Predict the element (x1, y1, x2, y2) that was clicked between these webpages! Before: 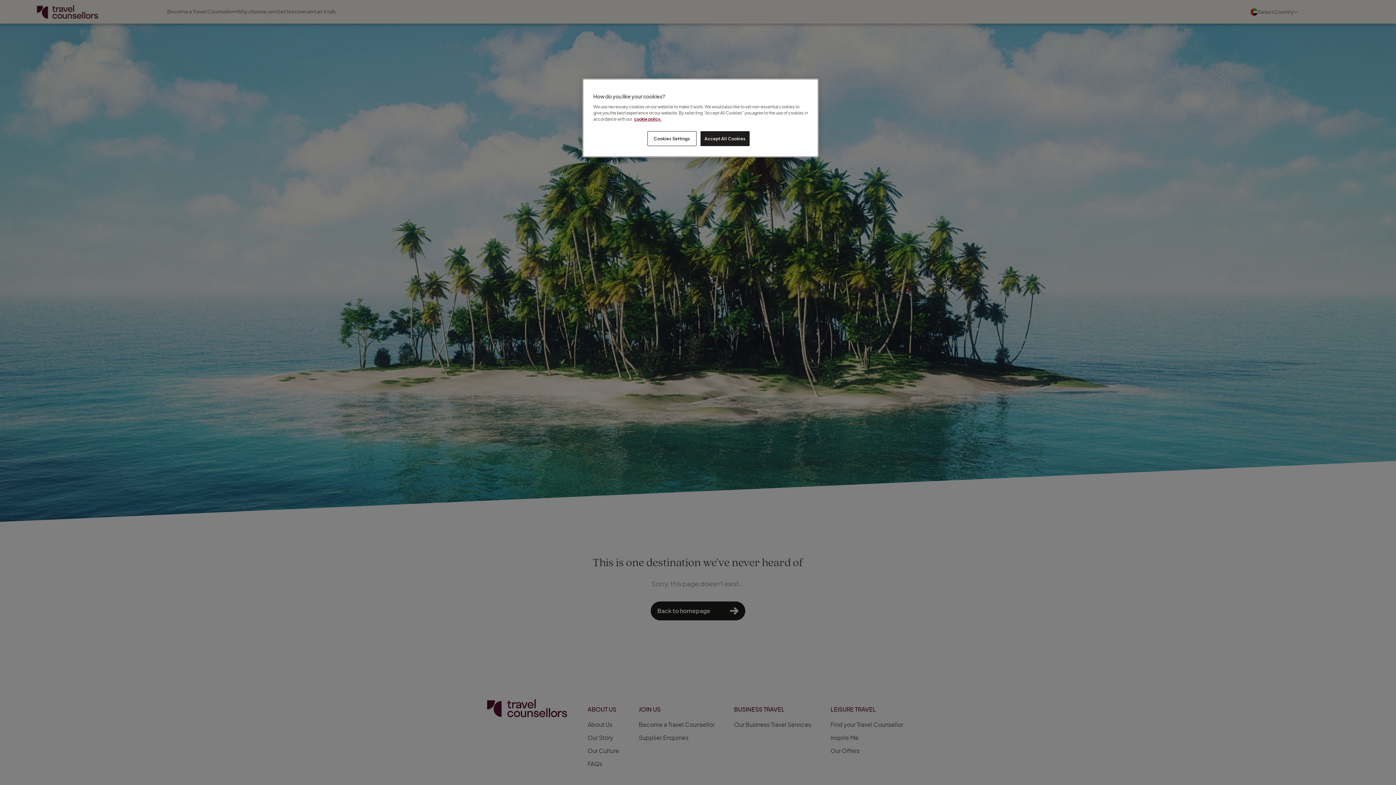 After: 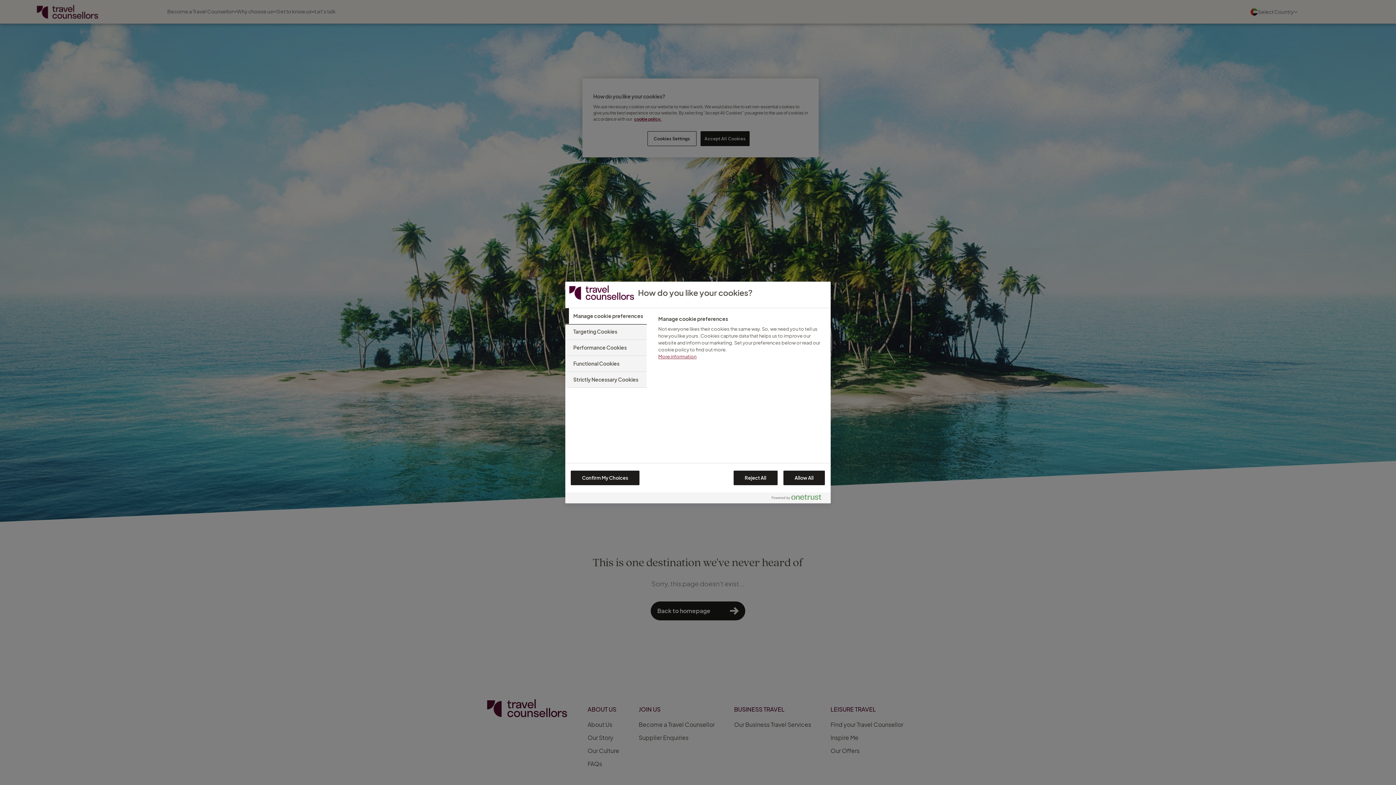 Action: bbox: (647, 131, 696, 146) label: Cookies Settings